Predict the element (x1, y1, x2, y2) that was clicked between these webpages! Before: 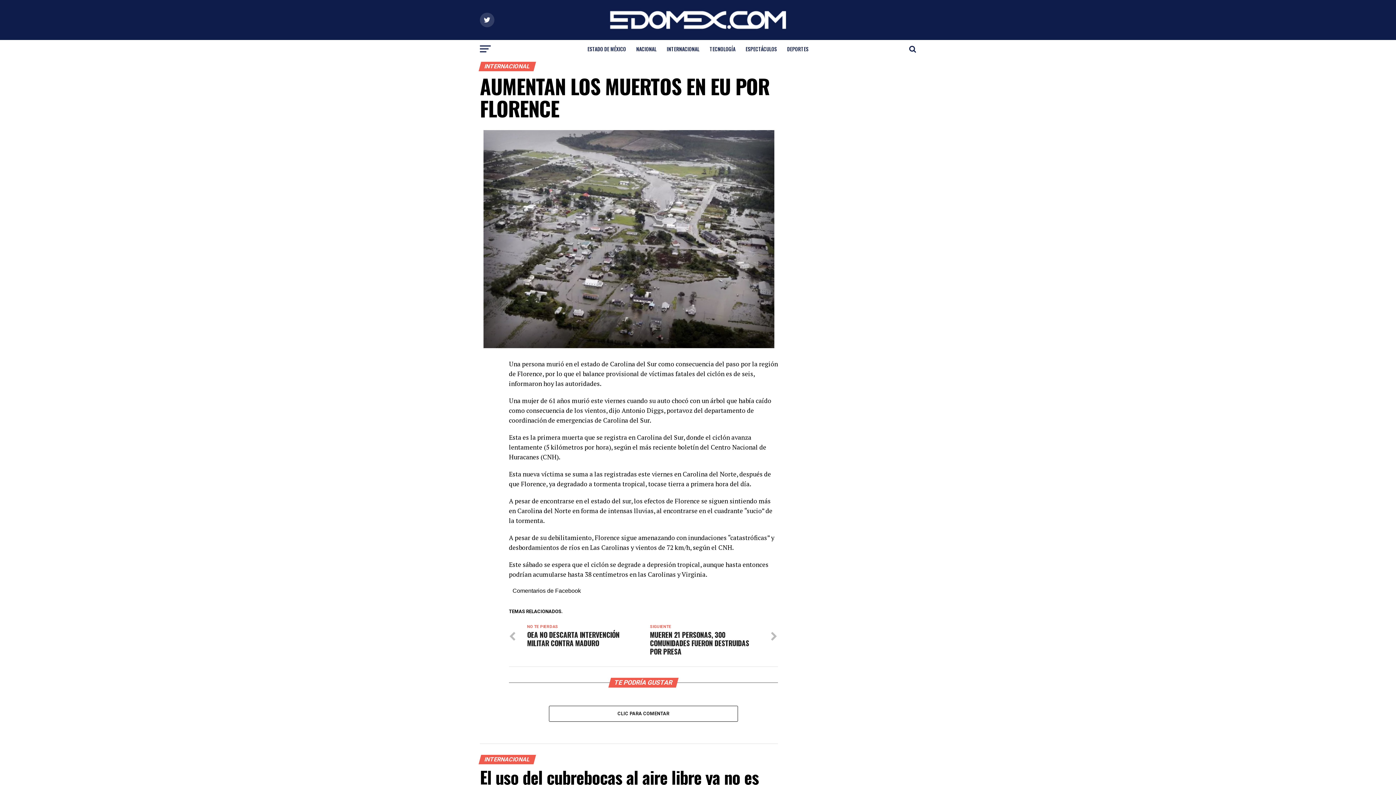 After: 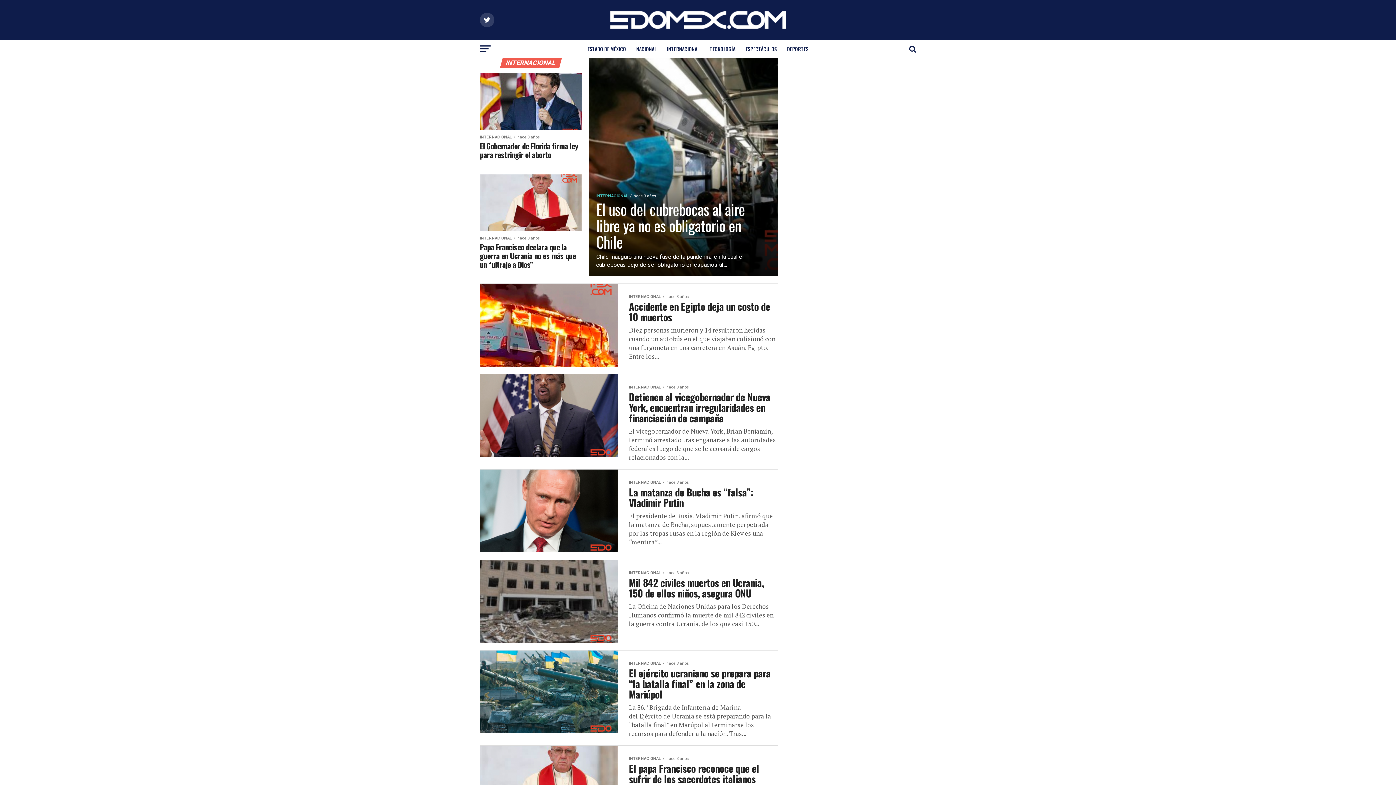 Action: label: INTERNACIONAL bbox: (662, 40, 704, 58)